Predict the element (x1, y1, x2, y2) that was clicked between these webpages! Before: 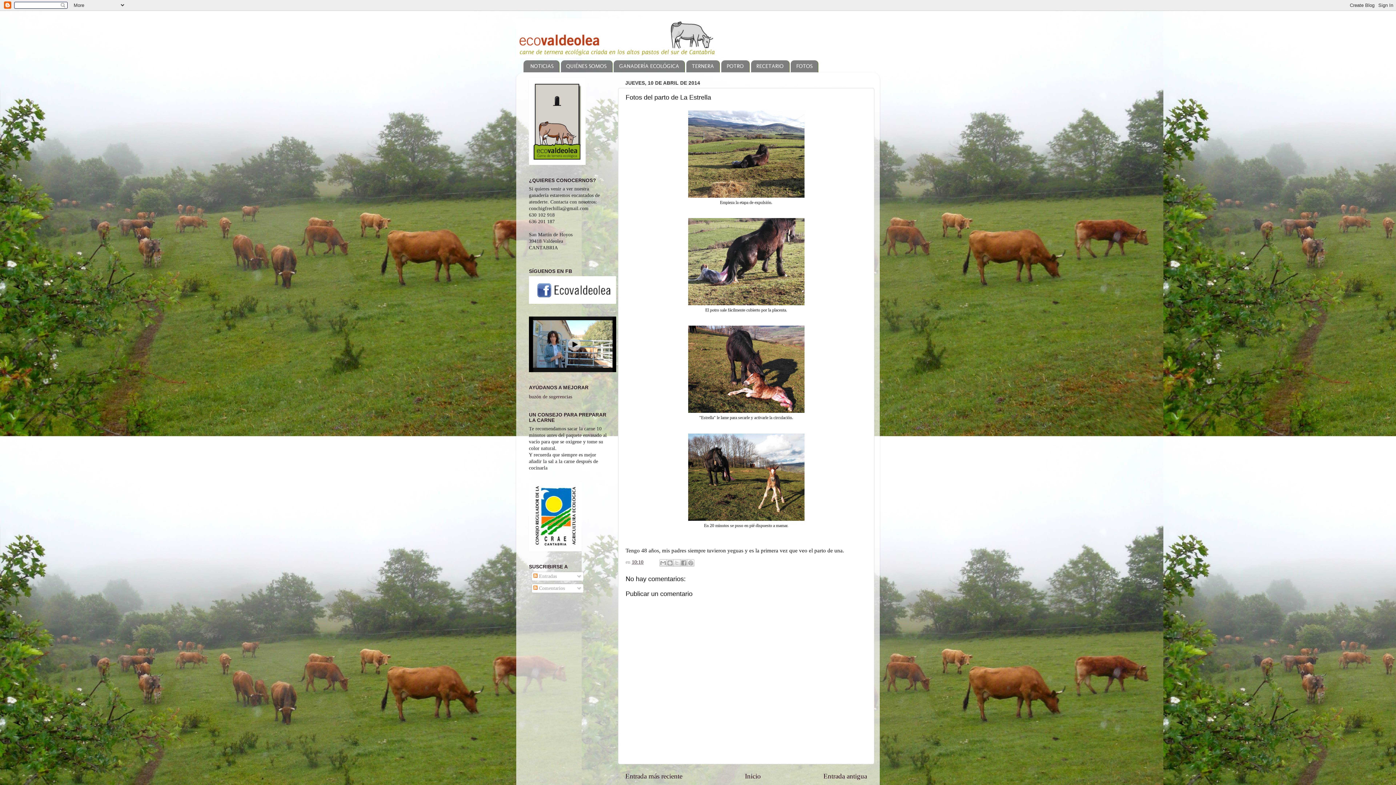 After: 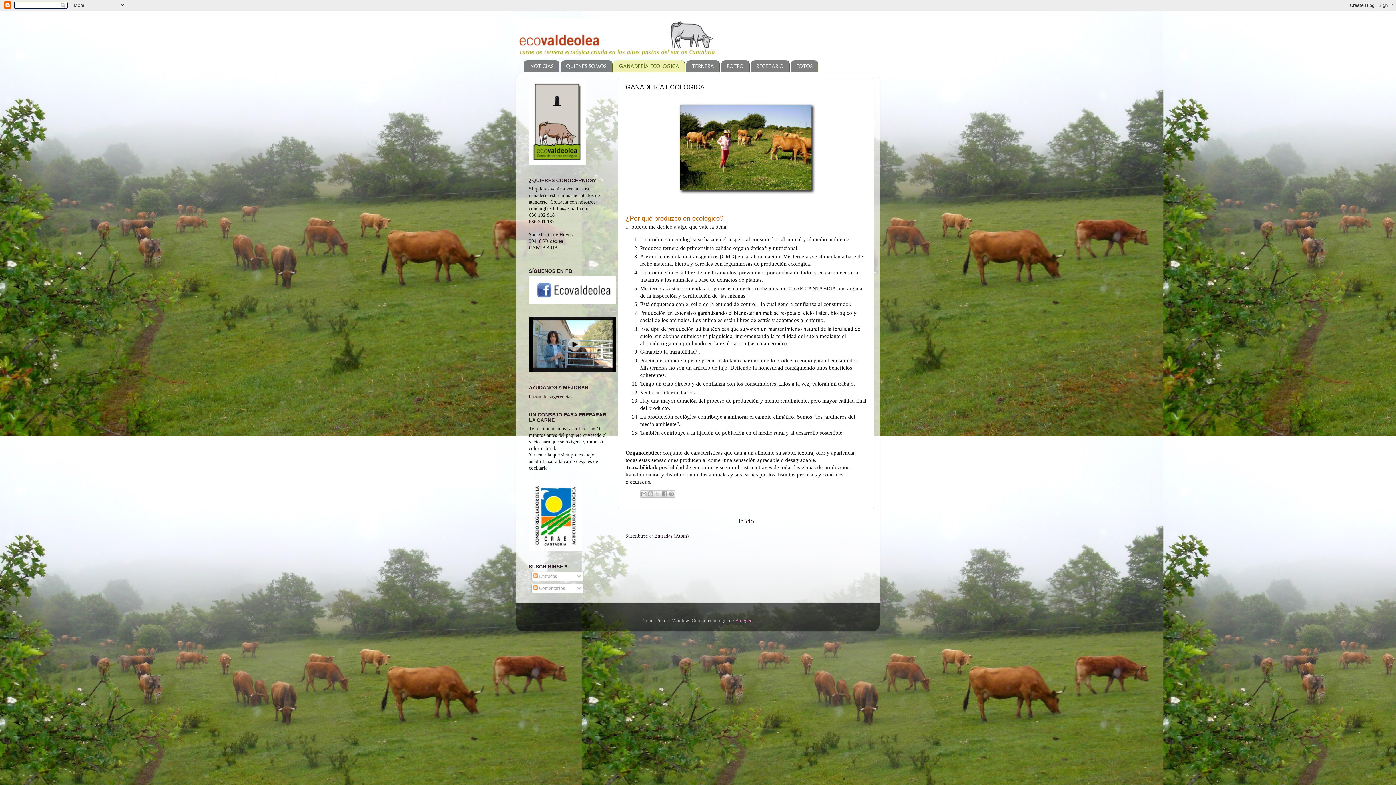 Action: bbox: (613, 60, 685, 72) label: GANADERÍA ECOLÓGICA